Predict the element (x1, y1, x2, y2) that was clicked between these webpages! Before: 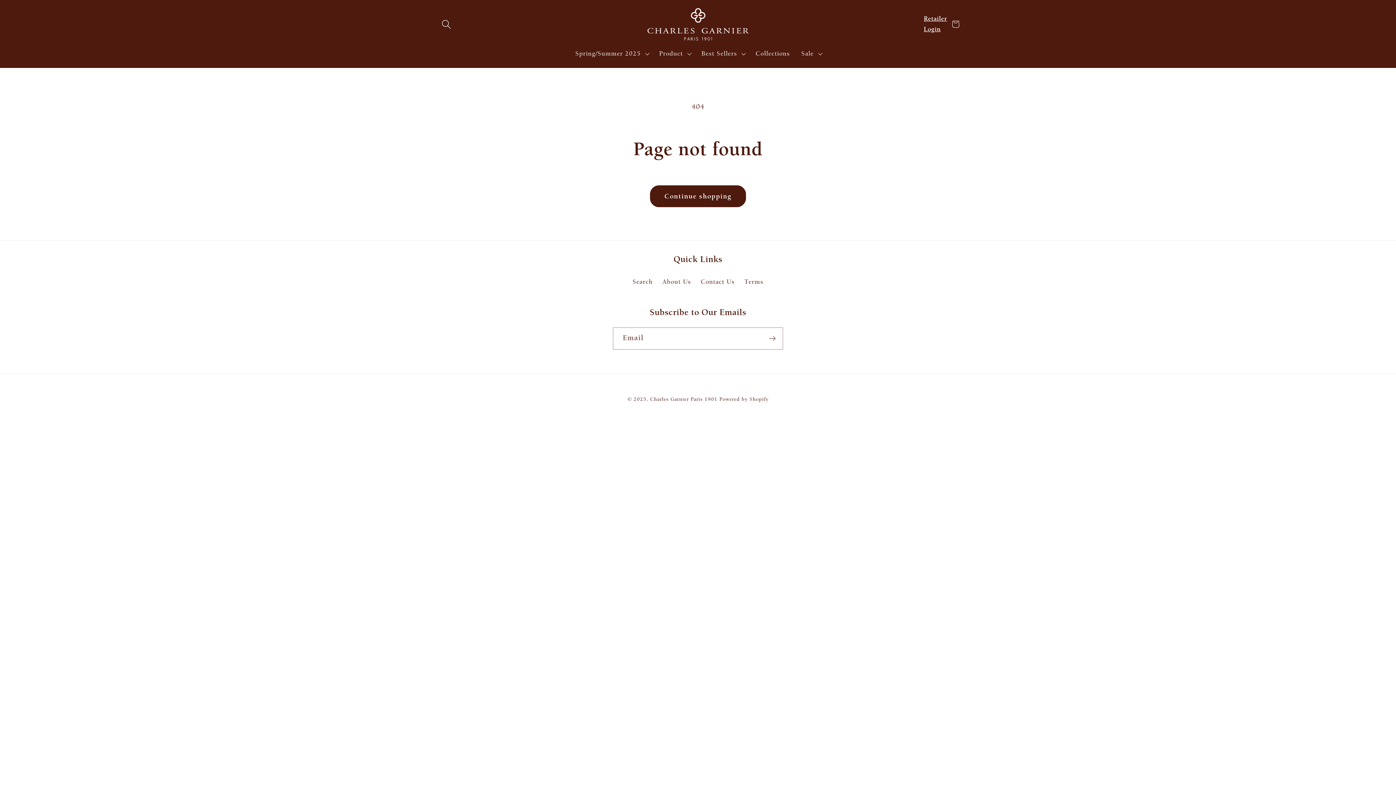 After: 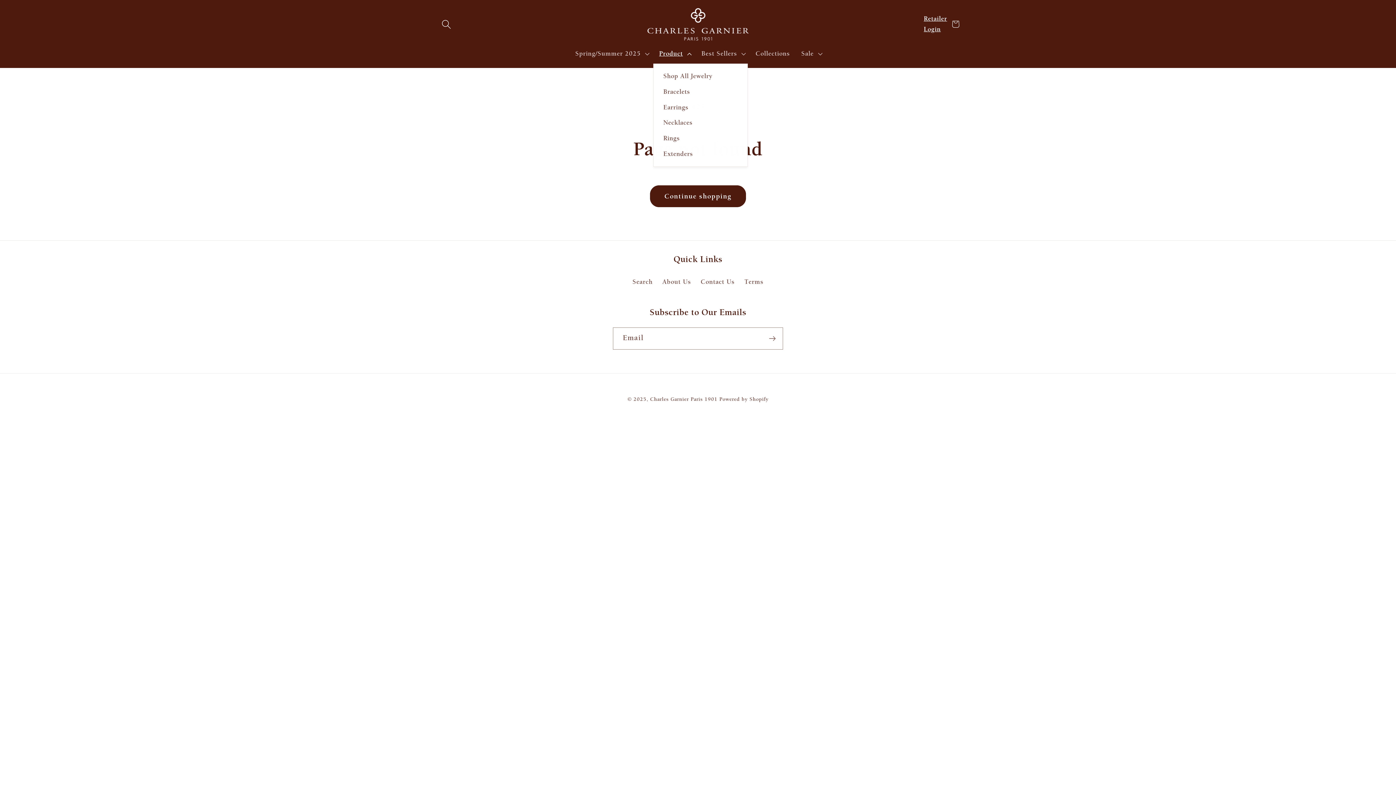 Action: bbox: (653, 44, 695, 63) label: Product